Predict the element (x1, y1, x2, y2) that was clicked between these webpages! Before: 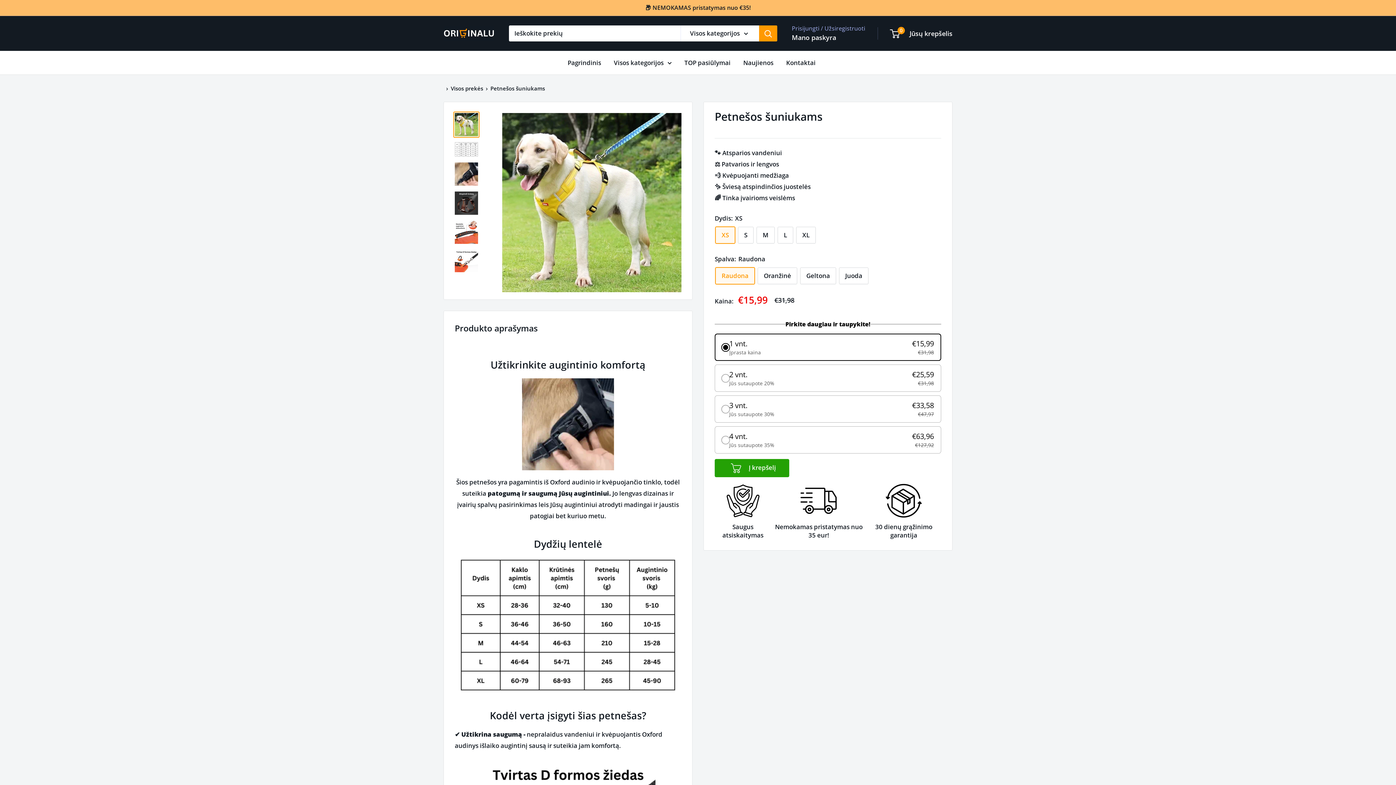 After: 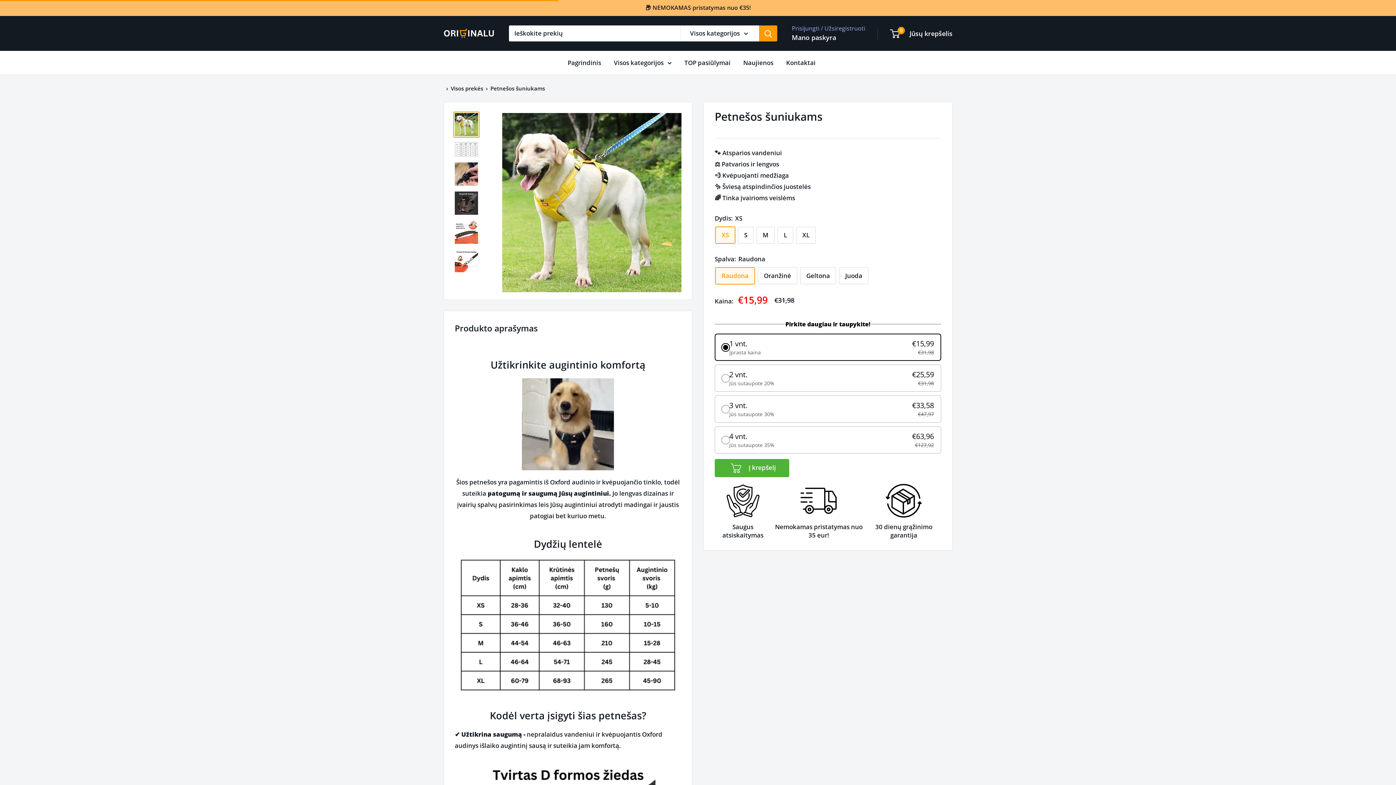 Action: label:  Į krepšelį bbox: (714, 459, 789, 477)